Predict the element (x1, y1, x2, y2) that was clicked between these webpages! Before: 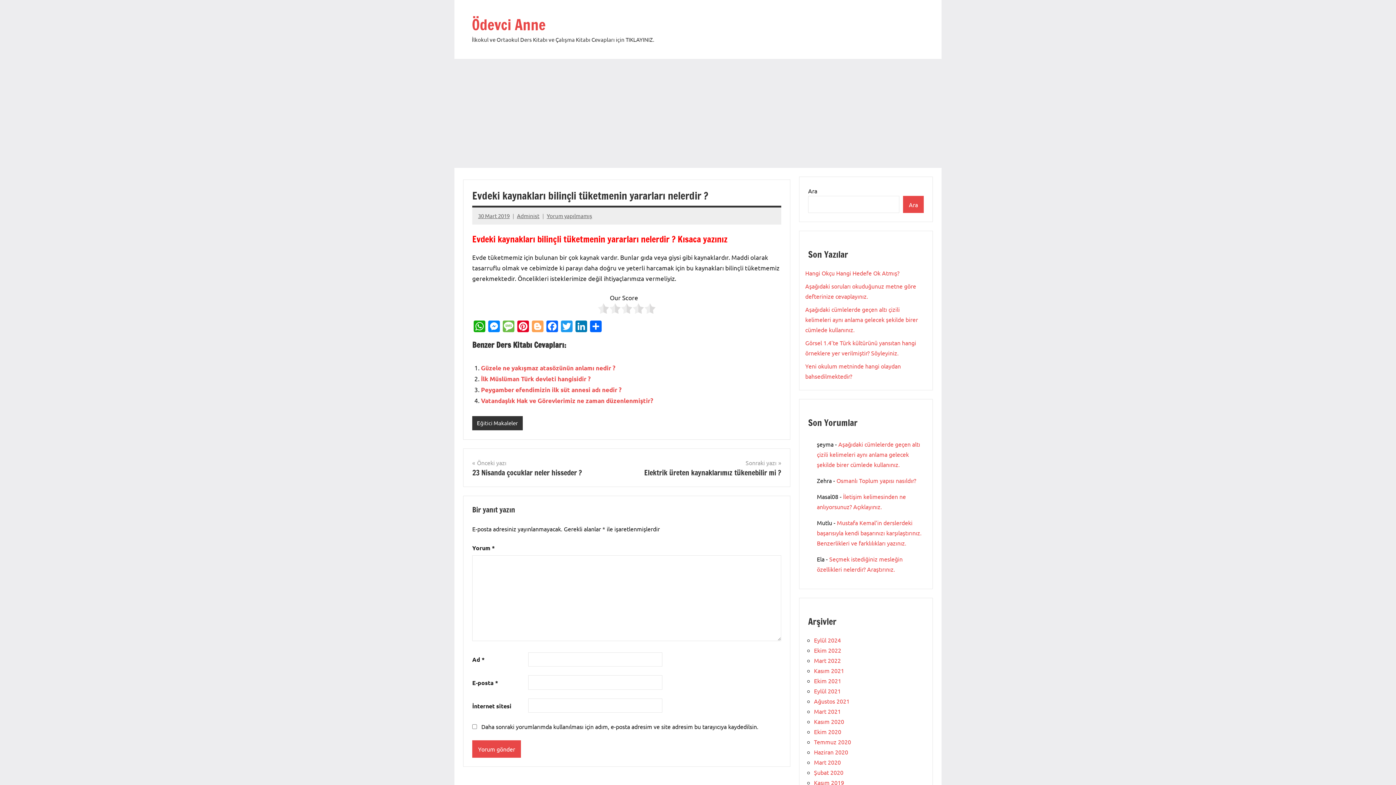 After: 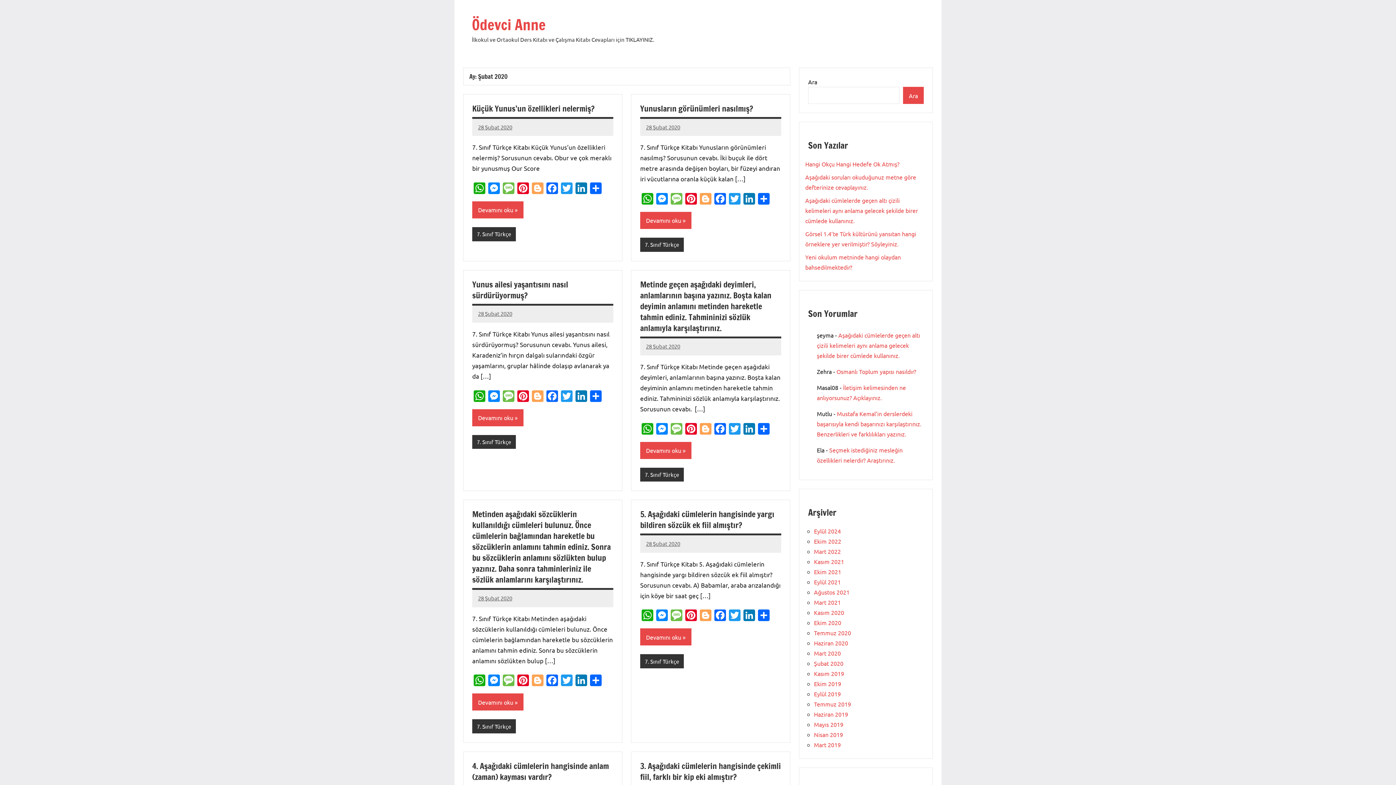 Action: label: Şubat 2020 bbox: (814, 769, 843, 776)